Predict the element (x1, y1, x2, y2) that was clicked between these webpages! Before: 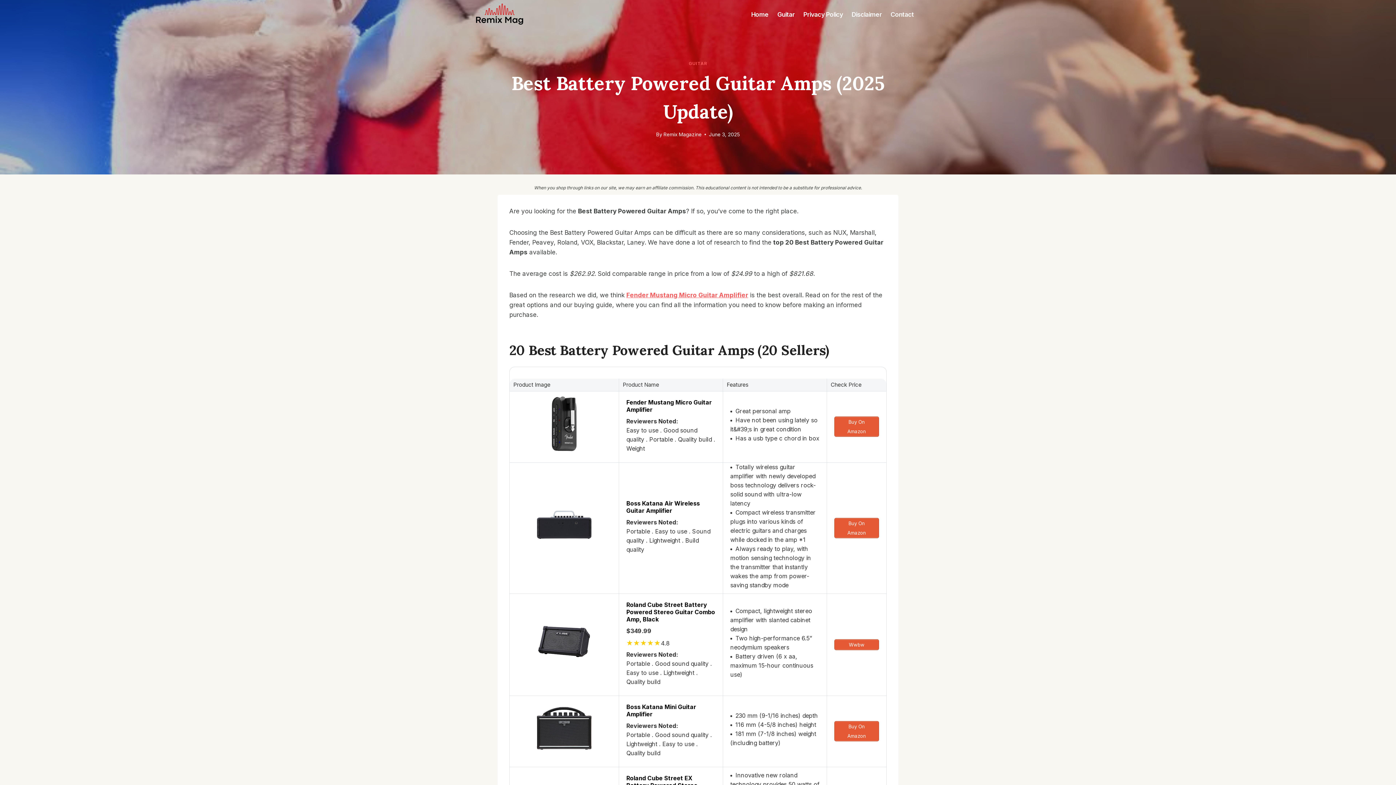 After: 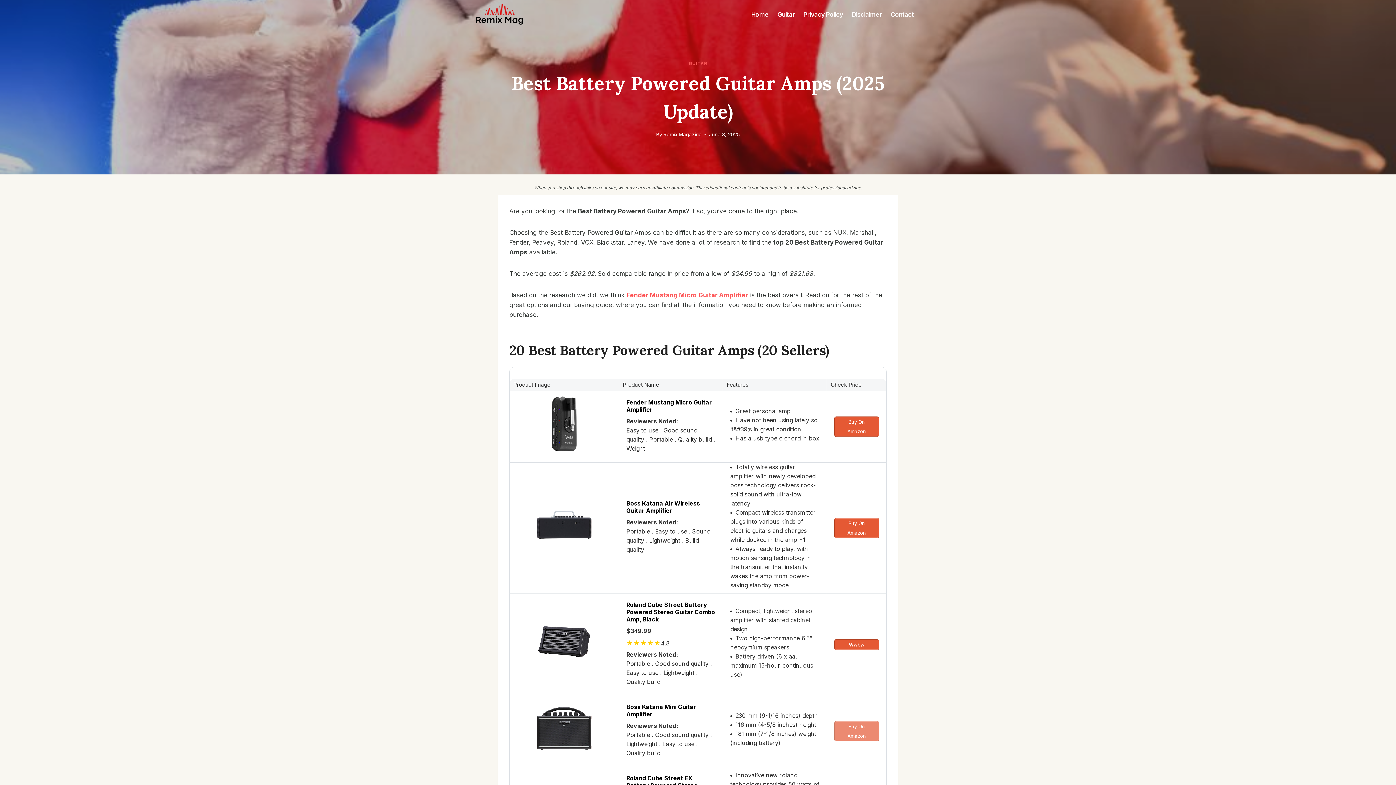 Action: bbox: (834, 721, 879, 741) label: Buy On Amazon